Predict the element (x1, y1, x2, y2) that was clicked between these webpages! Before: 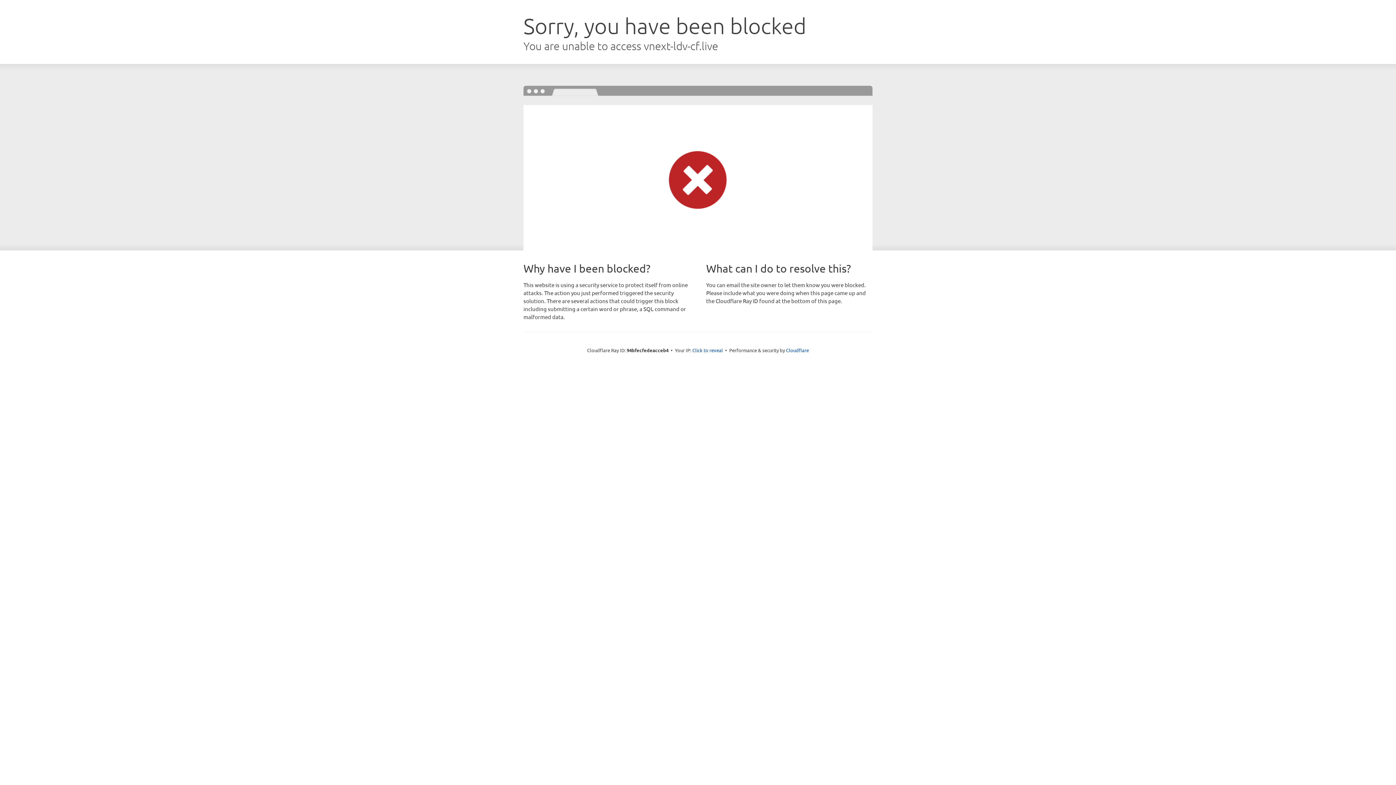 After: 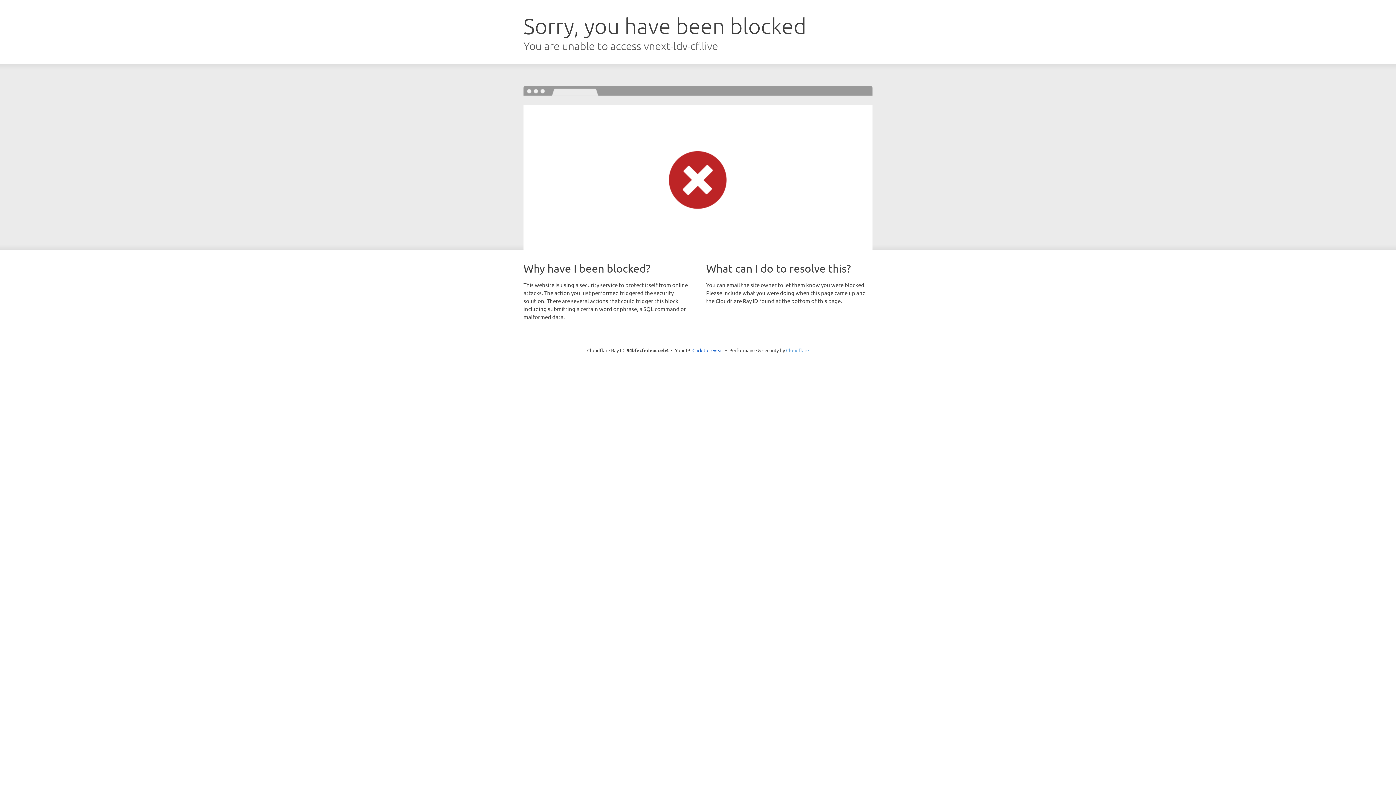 Action: bbox: (786, 347, 809, 353) label: Cloudflare